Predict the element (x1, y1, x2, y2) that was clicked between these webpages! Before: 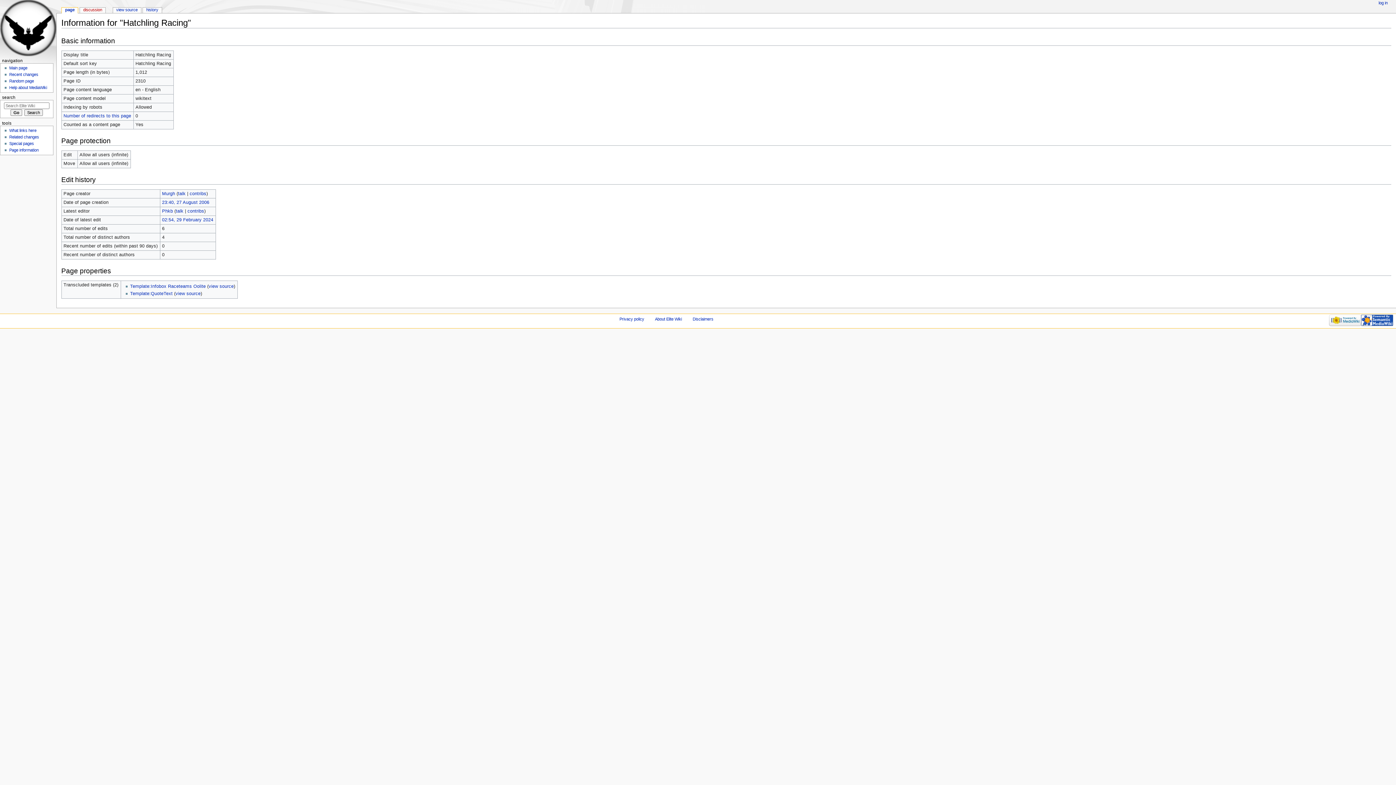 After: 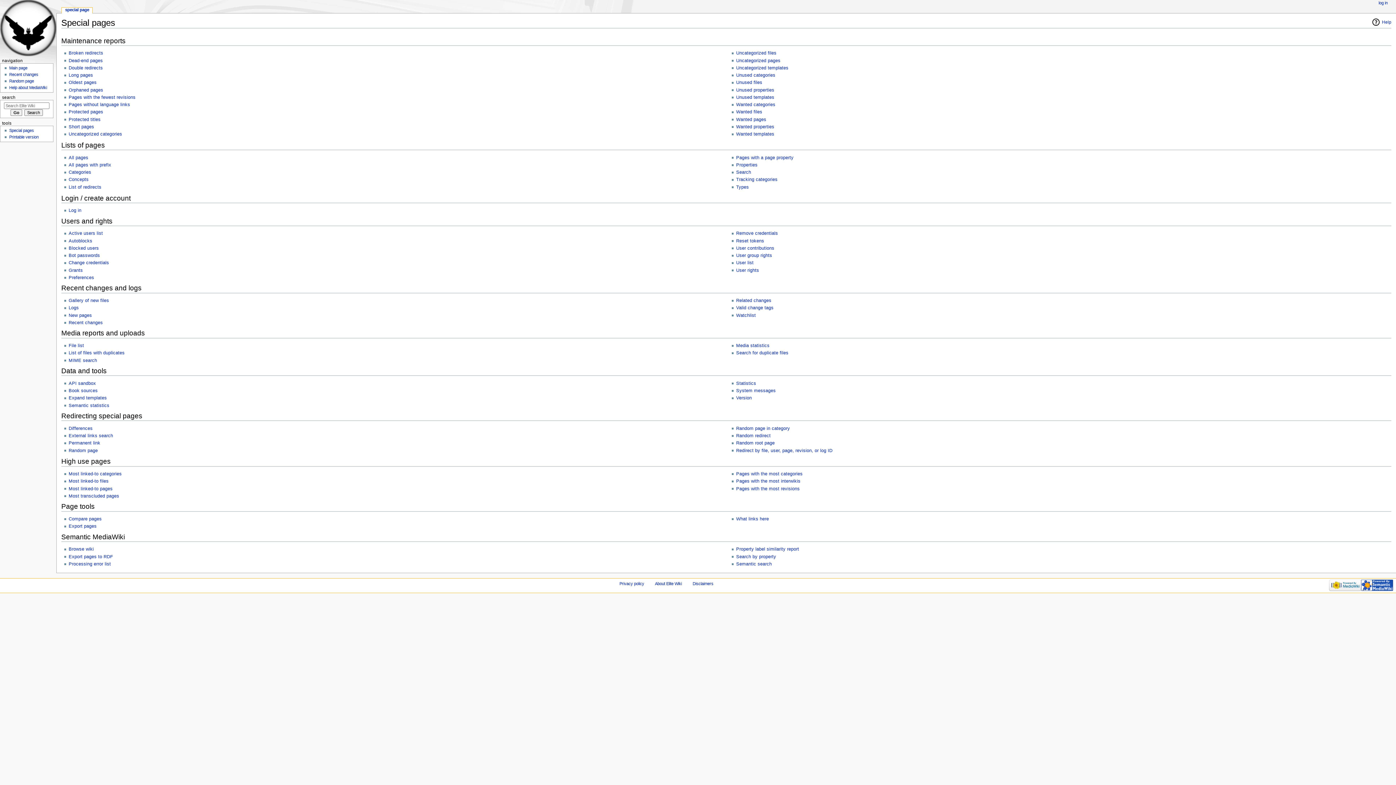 Action: label: Special pages bbox: (9, 141, 33, 145)